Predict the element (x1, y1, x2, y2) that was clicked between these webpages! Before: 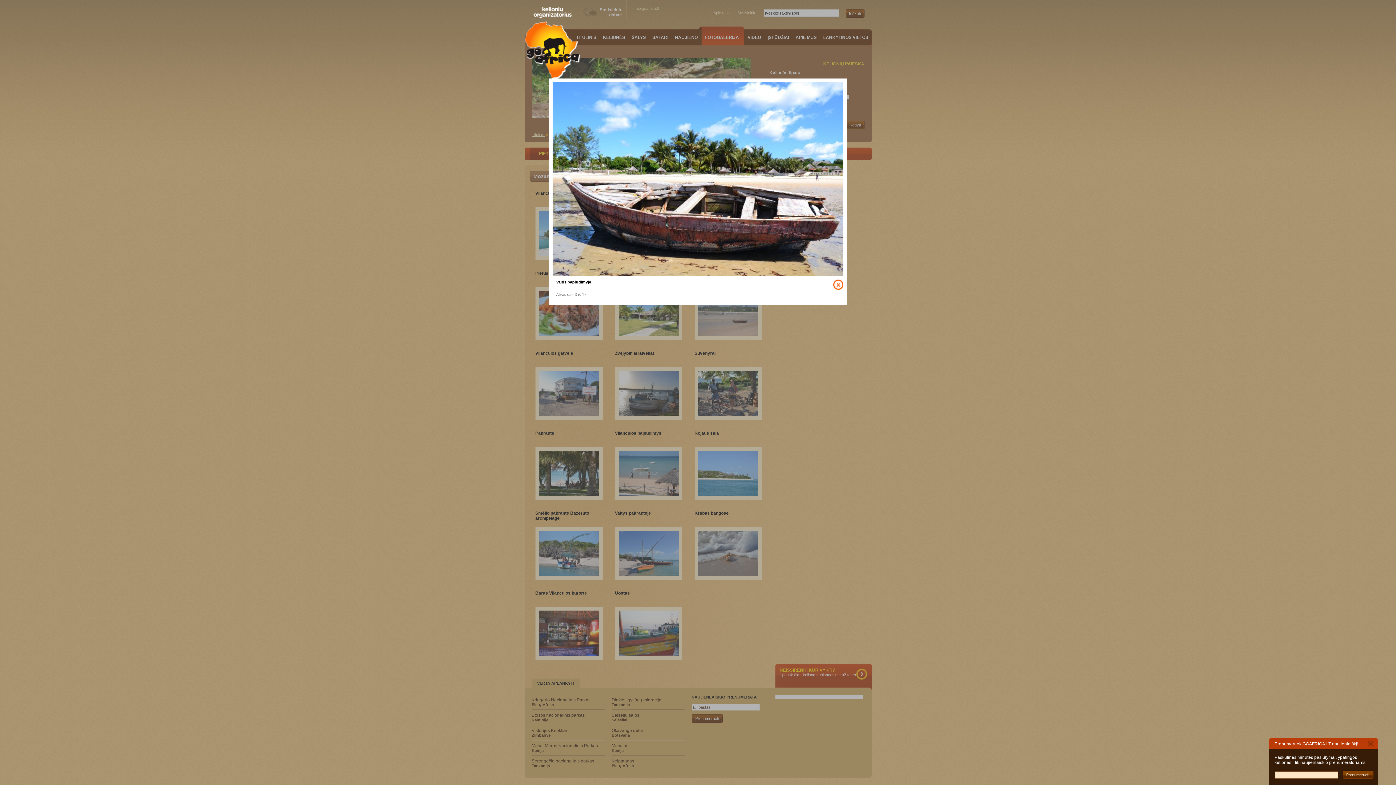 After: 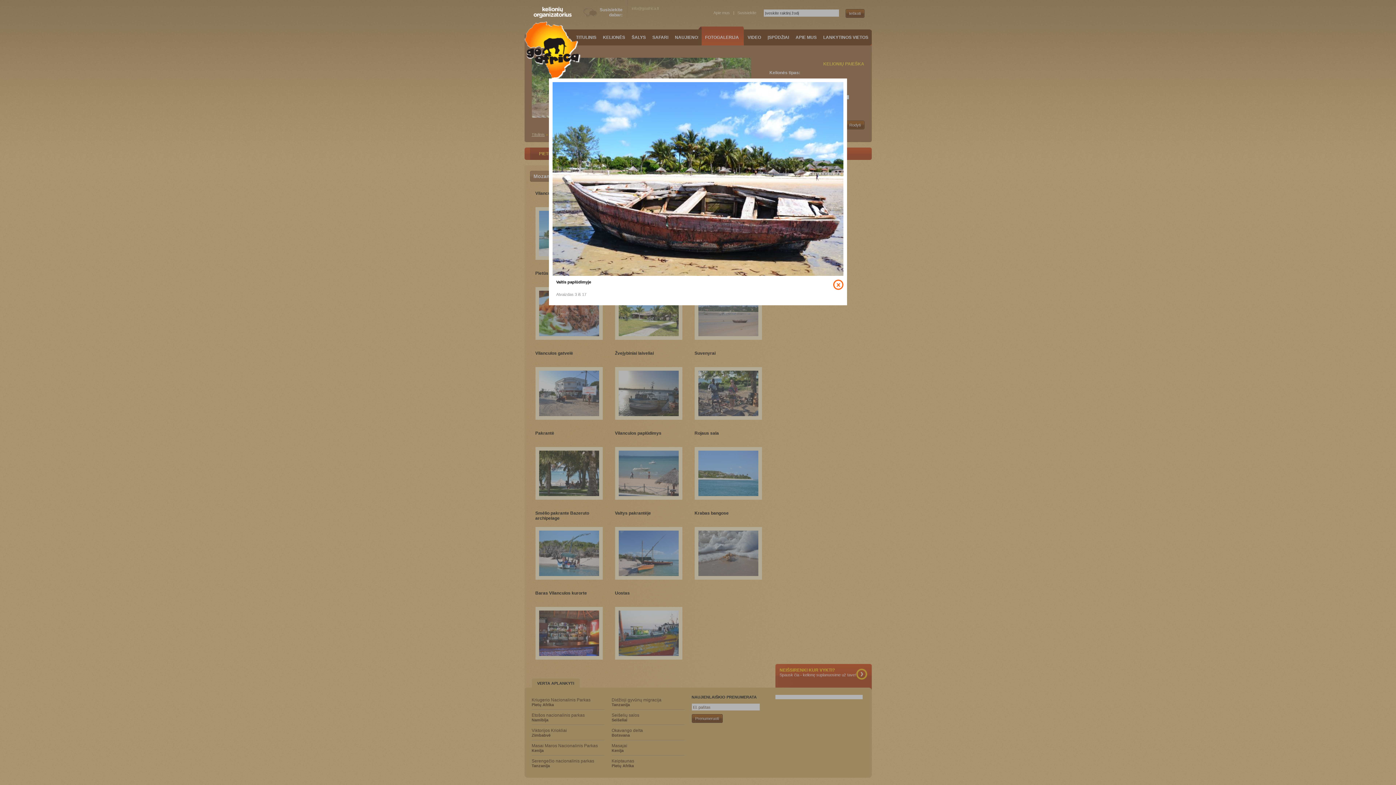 Action: bbox: (1368, 741, 1373, 746)